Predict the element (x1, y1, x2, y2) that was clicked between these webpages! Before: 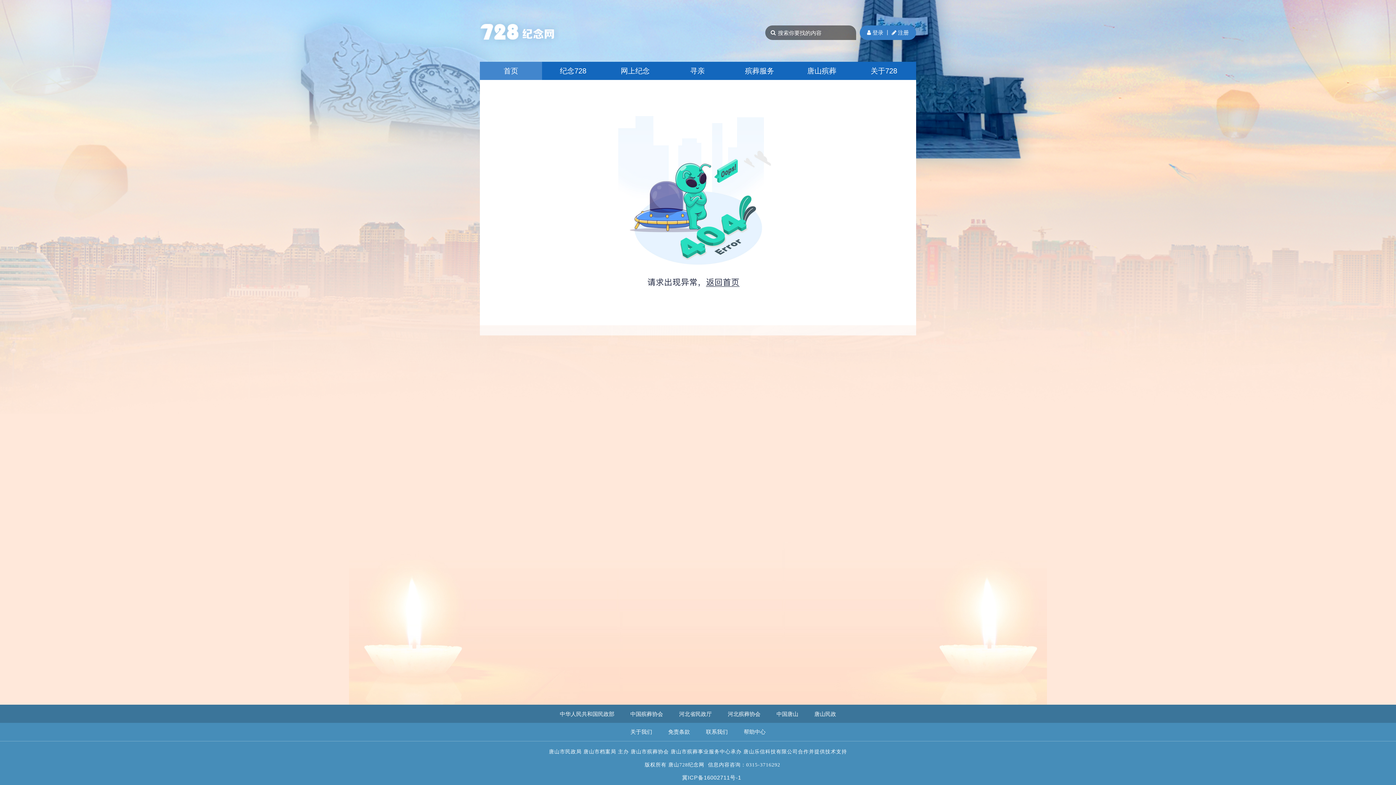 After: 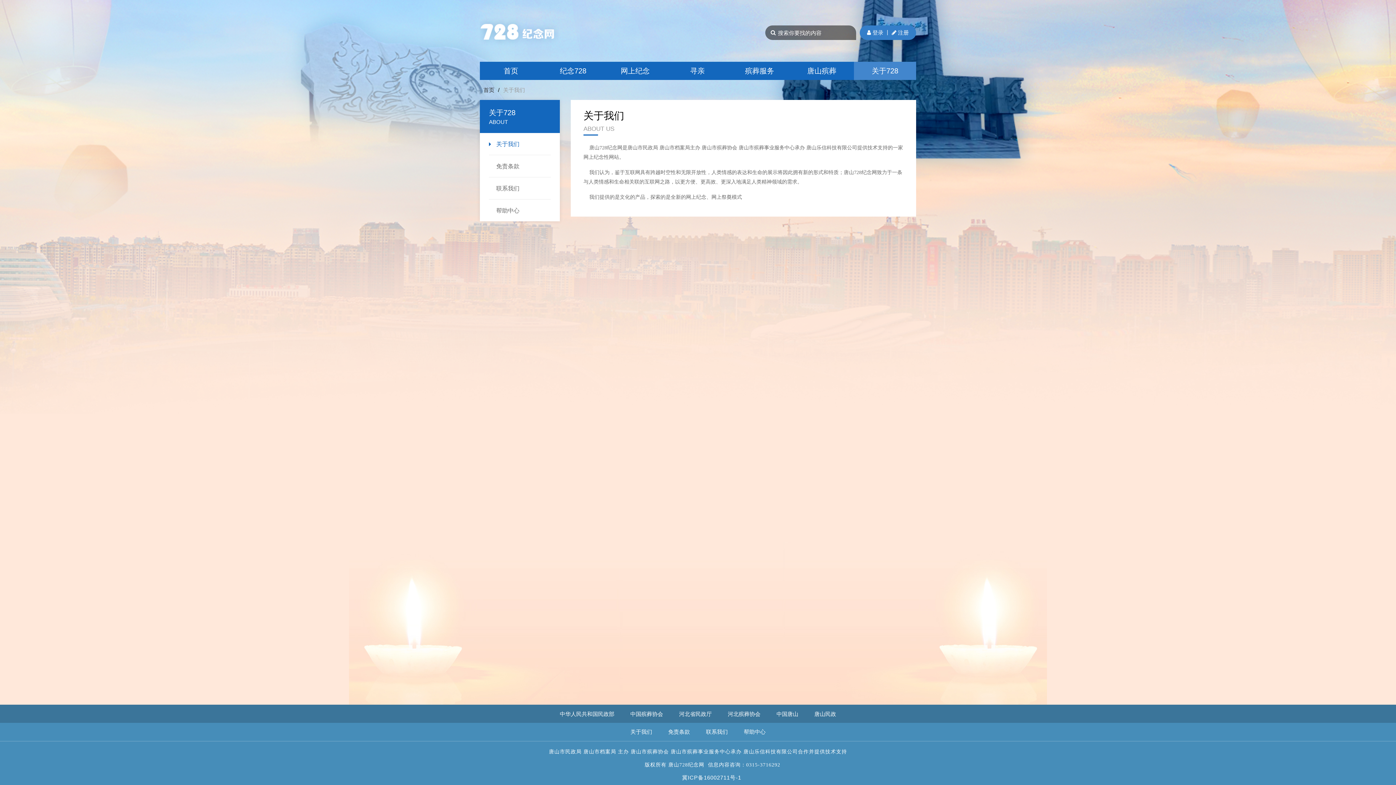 Action: bbox: (623, 723, 659, 741) label: 关于我们